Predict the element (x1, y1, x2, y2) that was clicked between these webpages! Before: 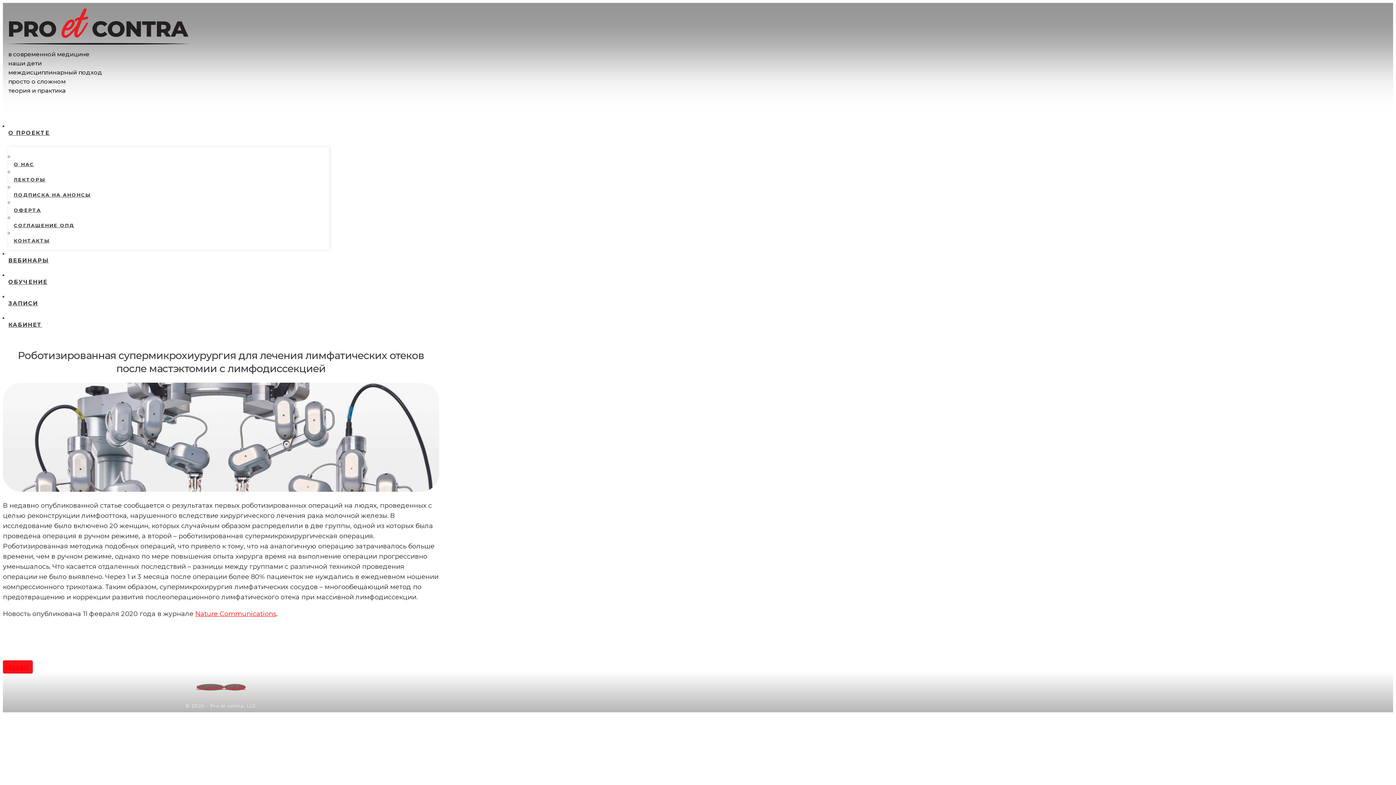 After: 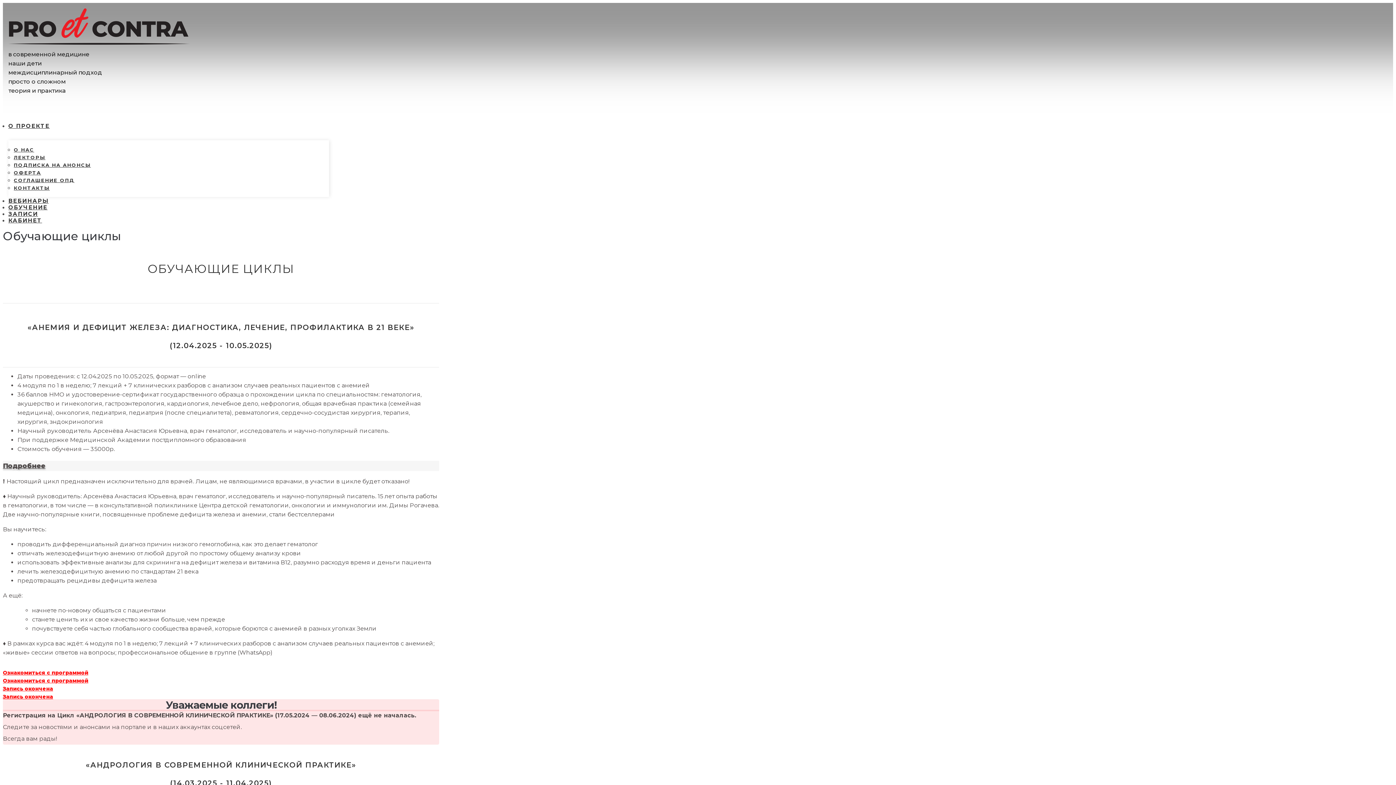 Action: bbox: (8, 271, 329, 292) label: ОБУЧЕНИЕ